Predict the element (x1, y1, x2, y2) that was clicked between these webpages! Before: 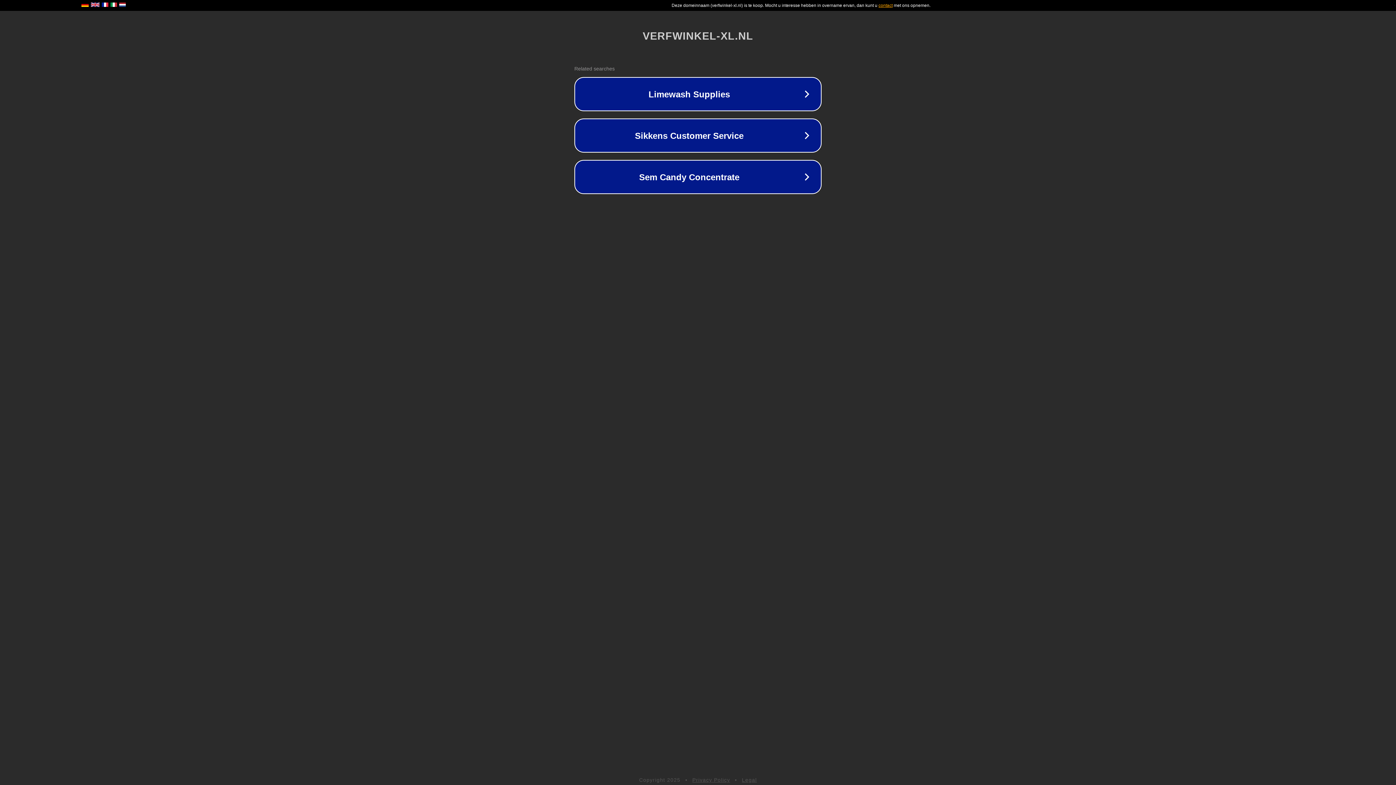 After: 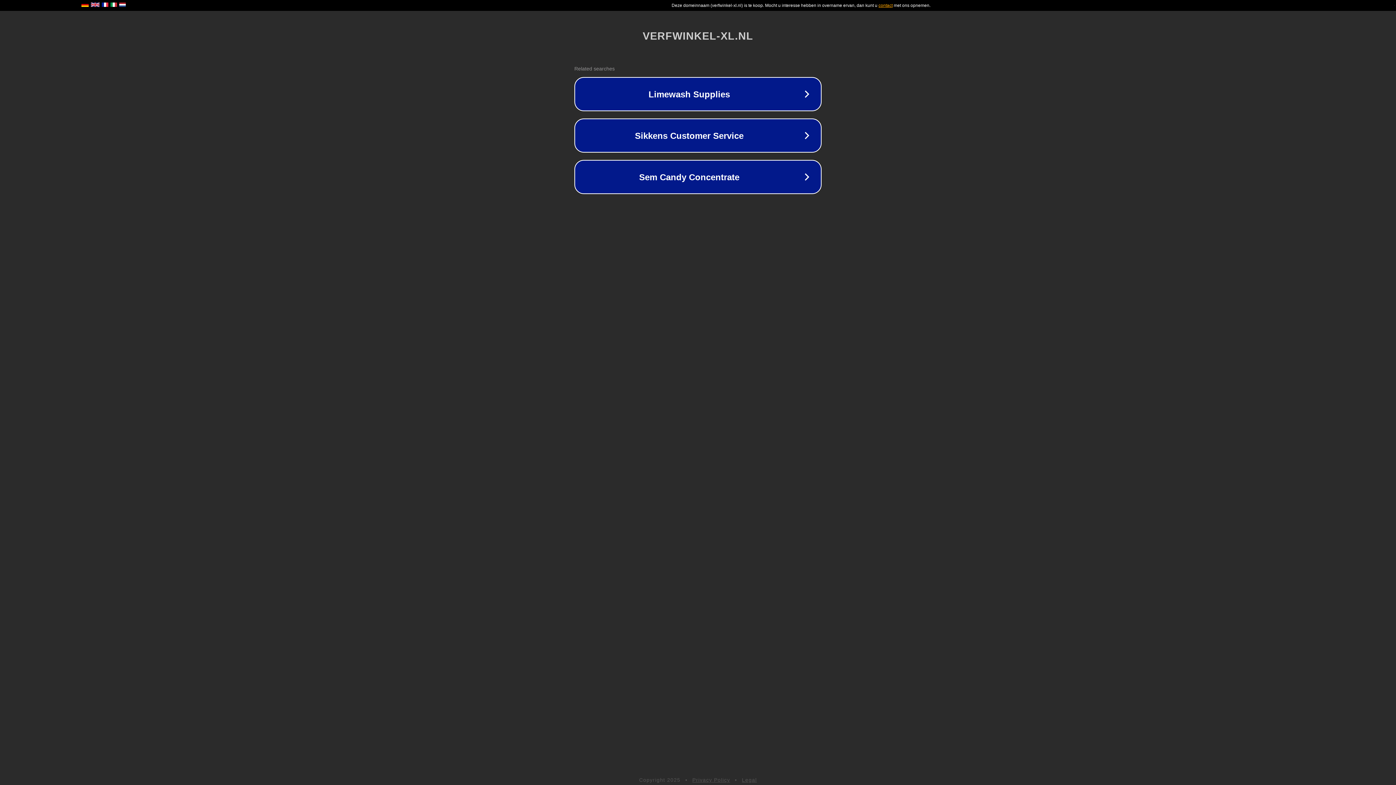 Action: label: Legal bbox: (742, 777, 757, 783)